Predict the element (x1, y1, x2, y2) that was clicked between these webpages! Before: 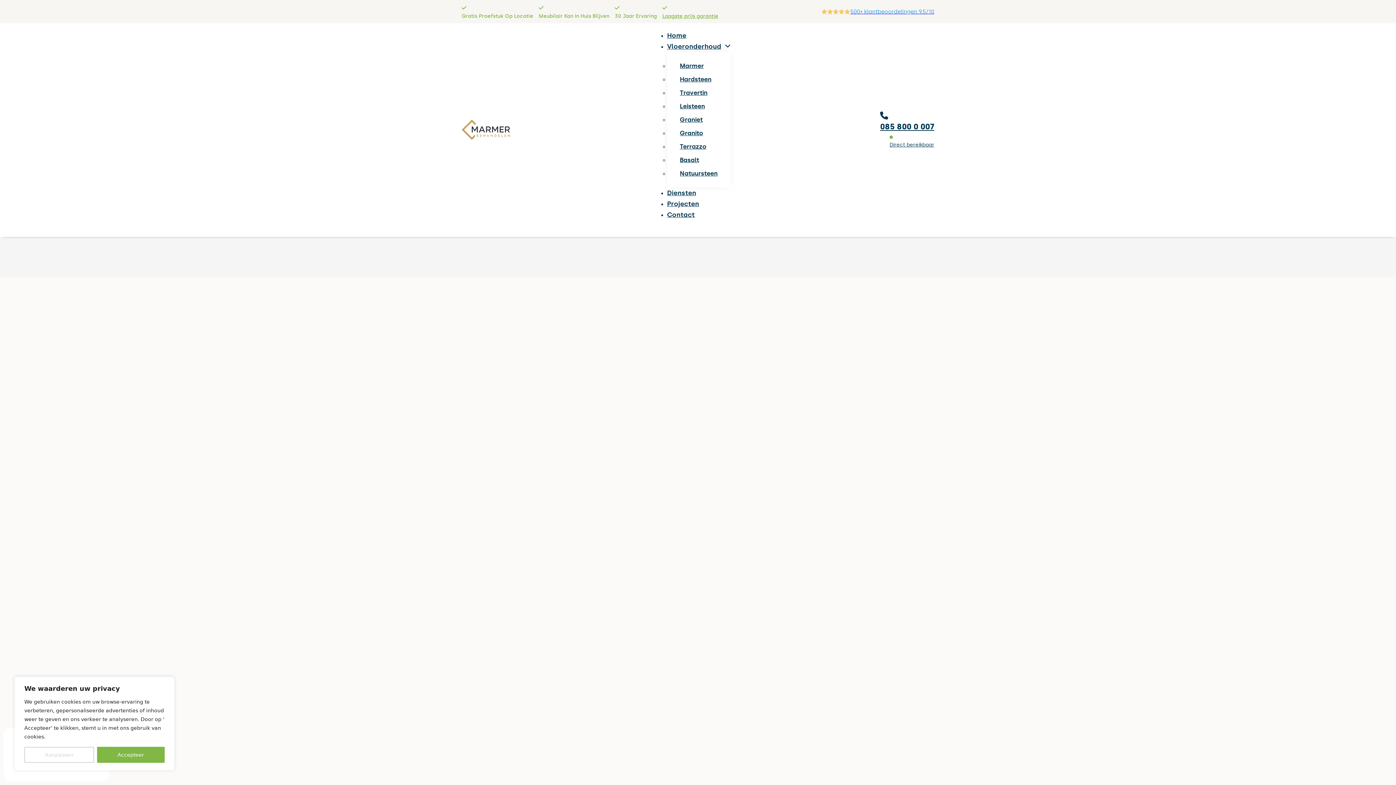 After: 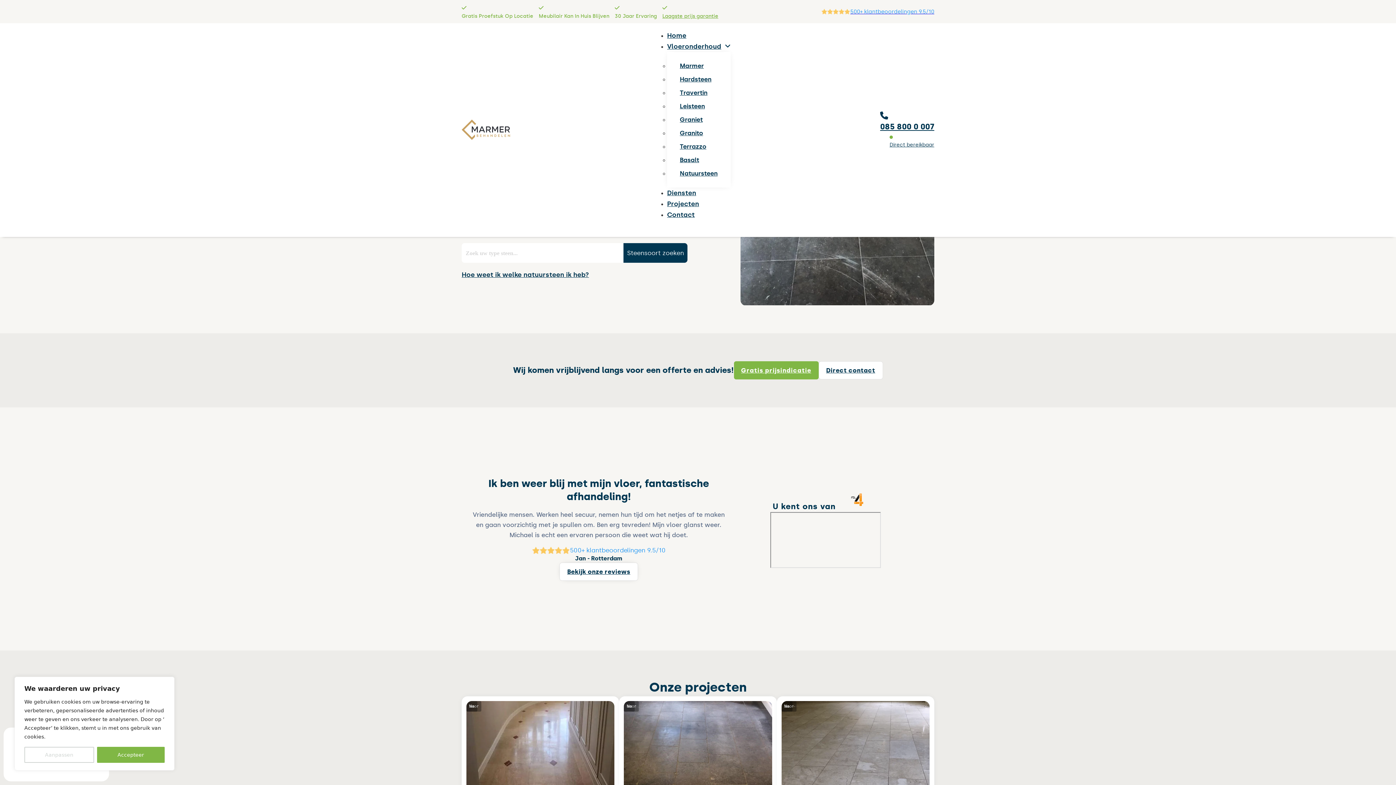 Action: bbox: (461, 119, 510, 140)